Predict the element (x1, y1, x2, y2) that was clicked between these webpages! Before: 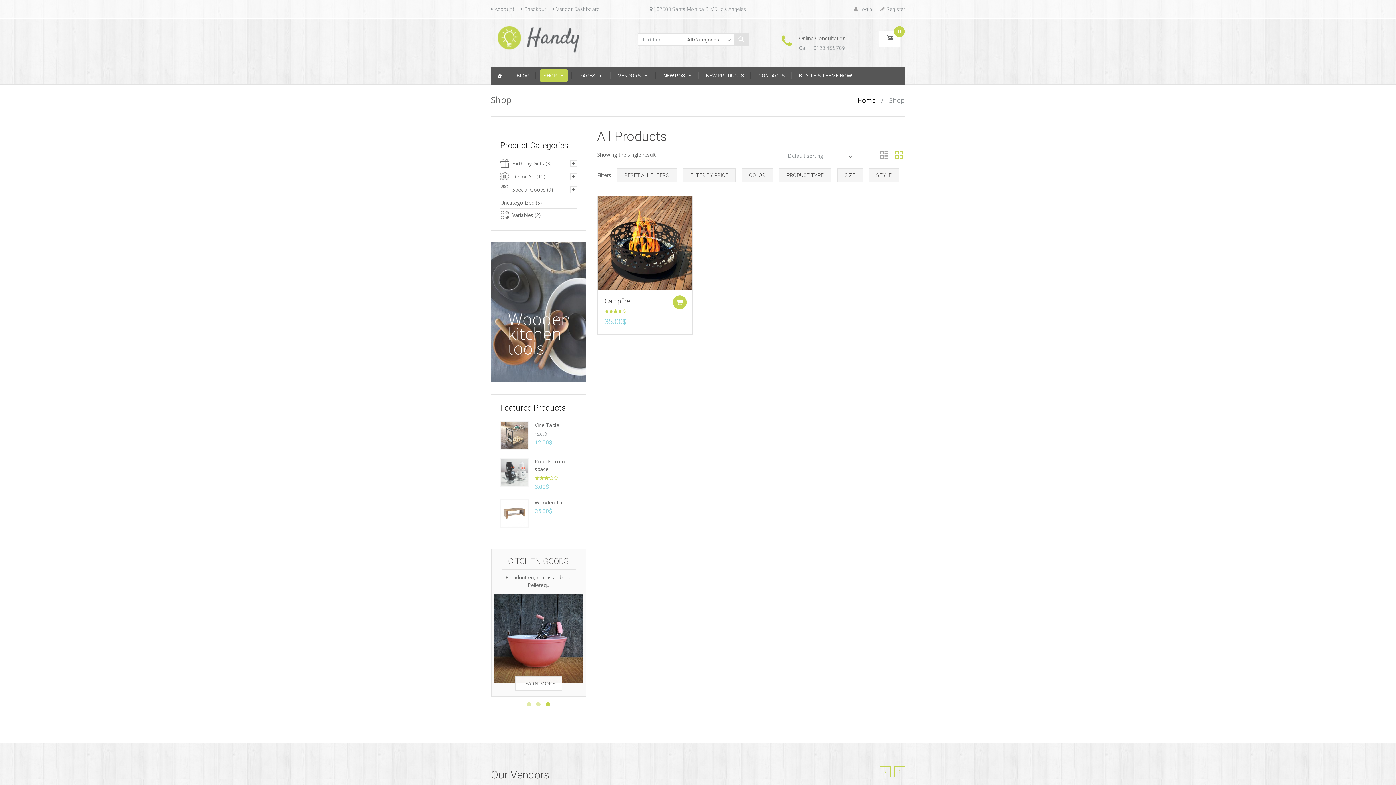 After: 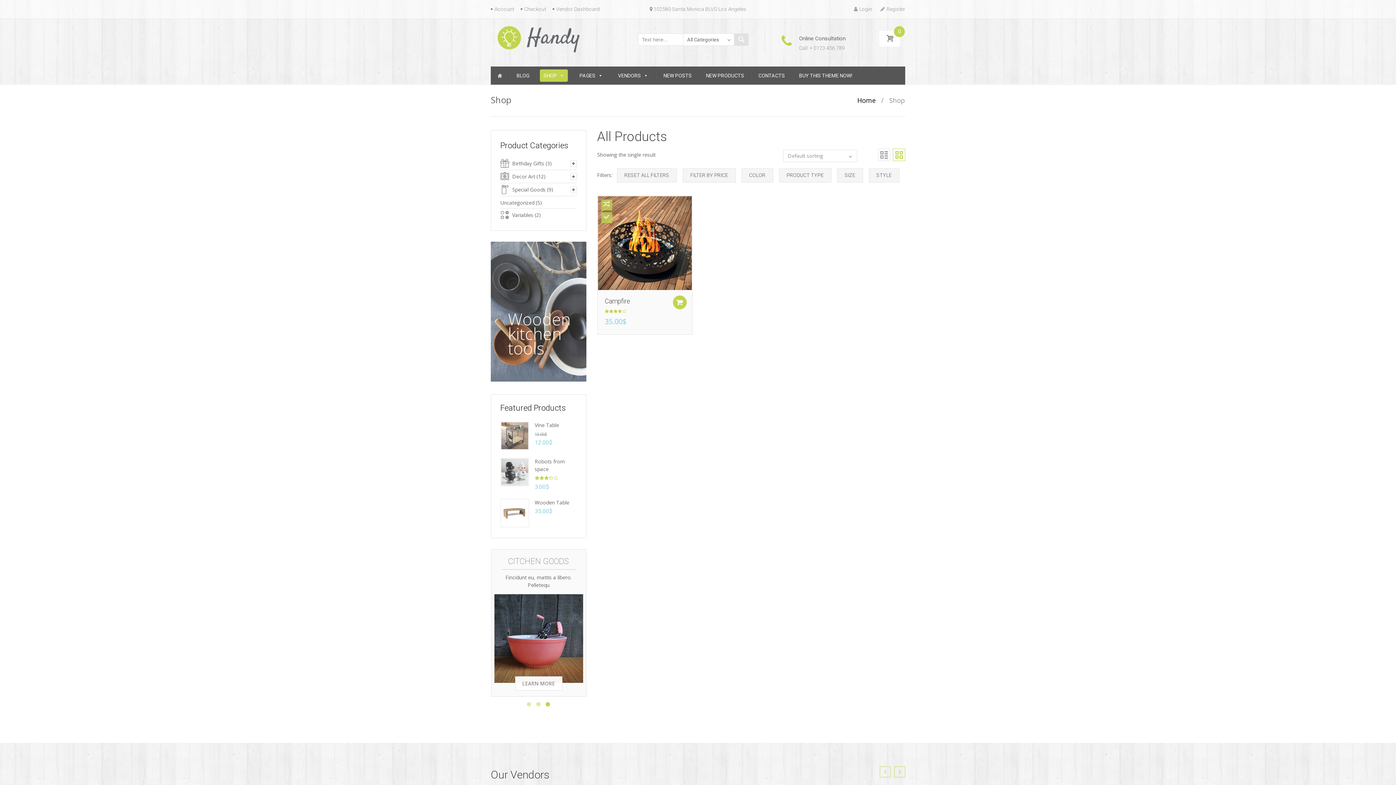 Action: bbox: (594, 212, 604, 223) label: Add to Wishlist